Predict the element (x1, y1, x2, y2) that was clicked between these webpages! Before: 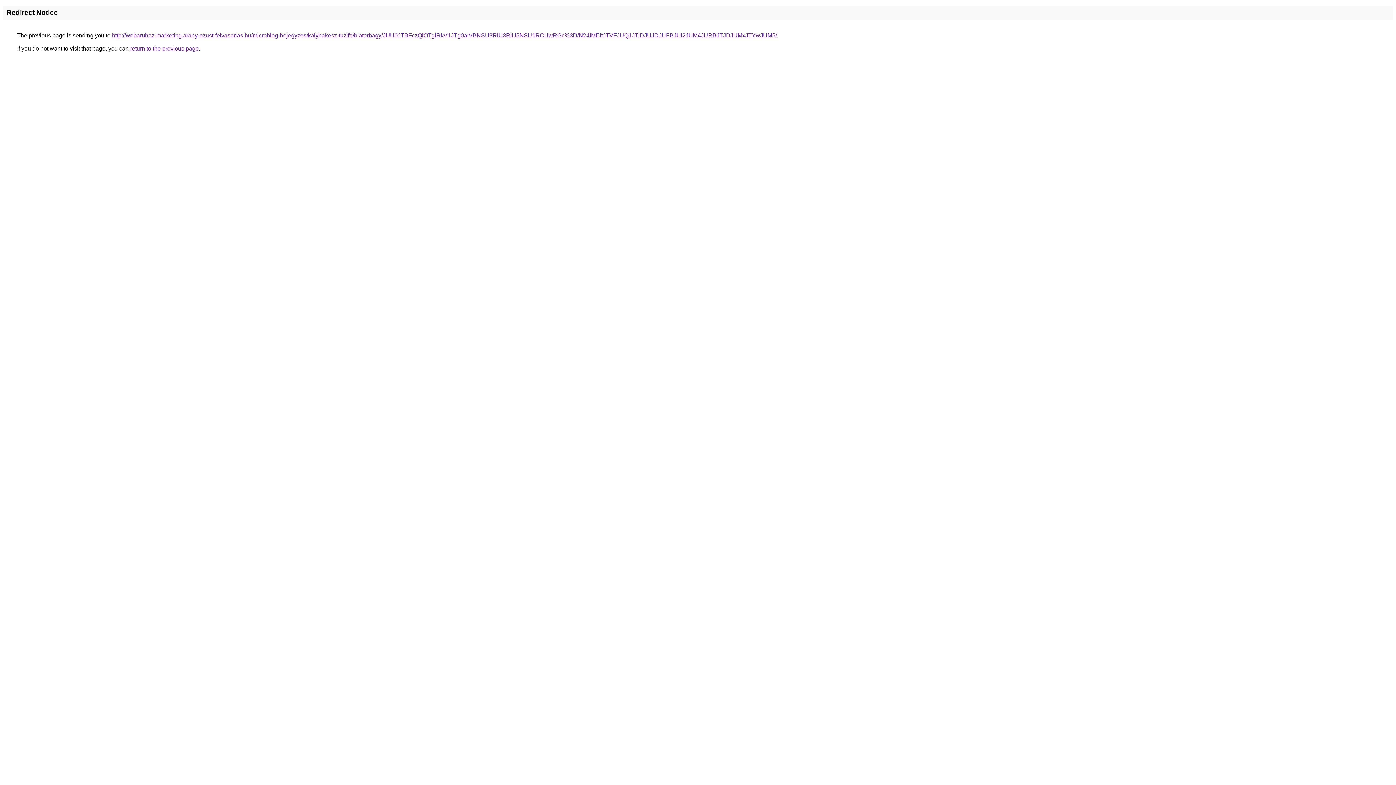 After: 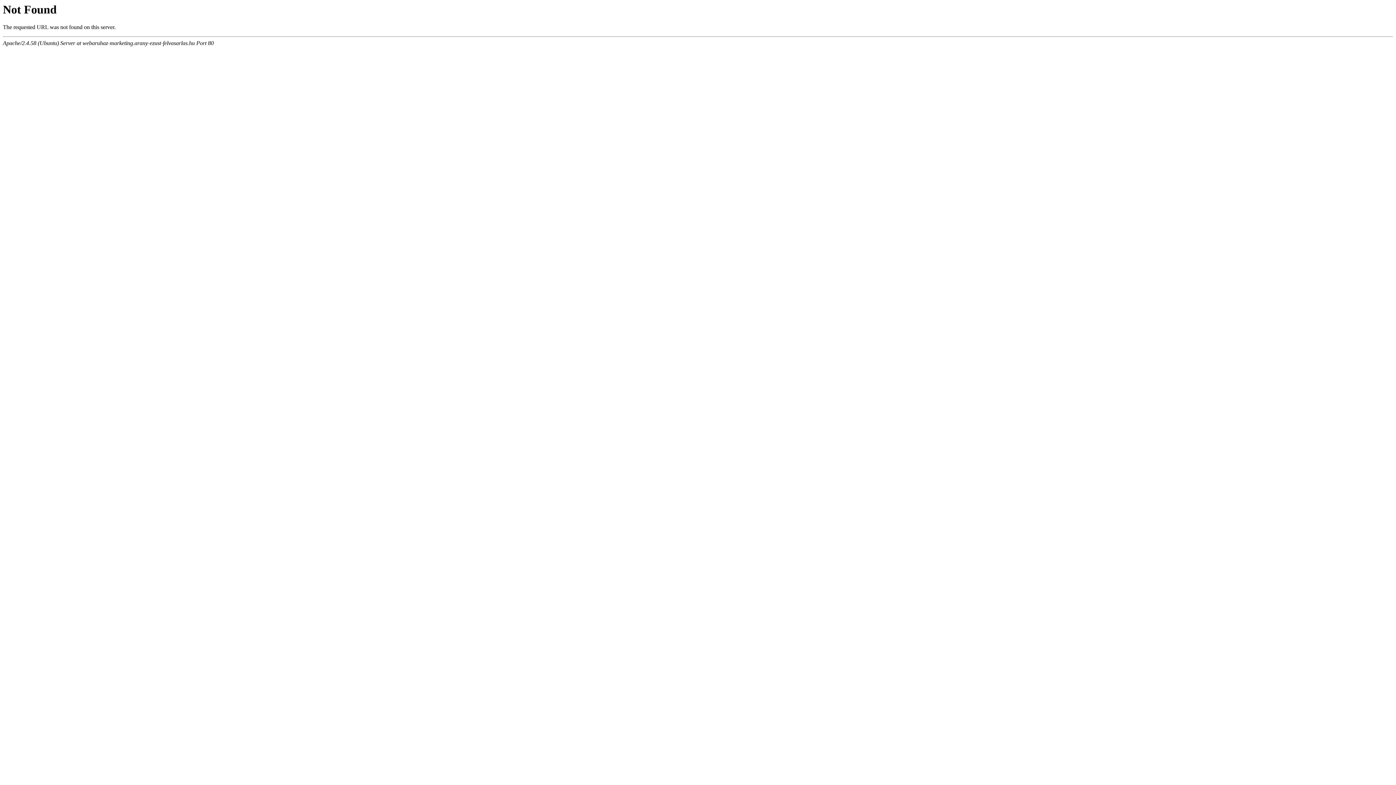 Action: label: http://webaruhaz-marketing.arany-ezust-felvasarlas.hu/microblog-bejegyzes/kalyhakesz-tuzifa/biatorbagy/JUU0JTBFczQlOTglRkV1JTg0aiVBNSU3RiU3RiU5NSU1RCUwRGc%3D/N24lMEItJTVFJUQ1JTlDJUJDJUFBJUI2JUM4JURBJTJDJUMxJTYwJUM5/ bbox: (112, 32, 777, 38)